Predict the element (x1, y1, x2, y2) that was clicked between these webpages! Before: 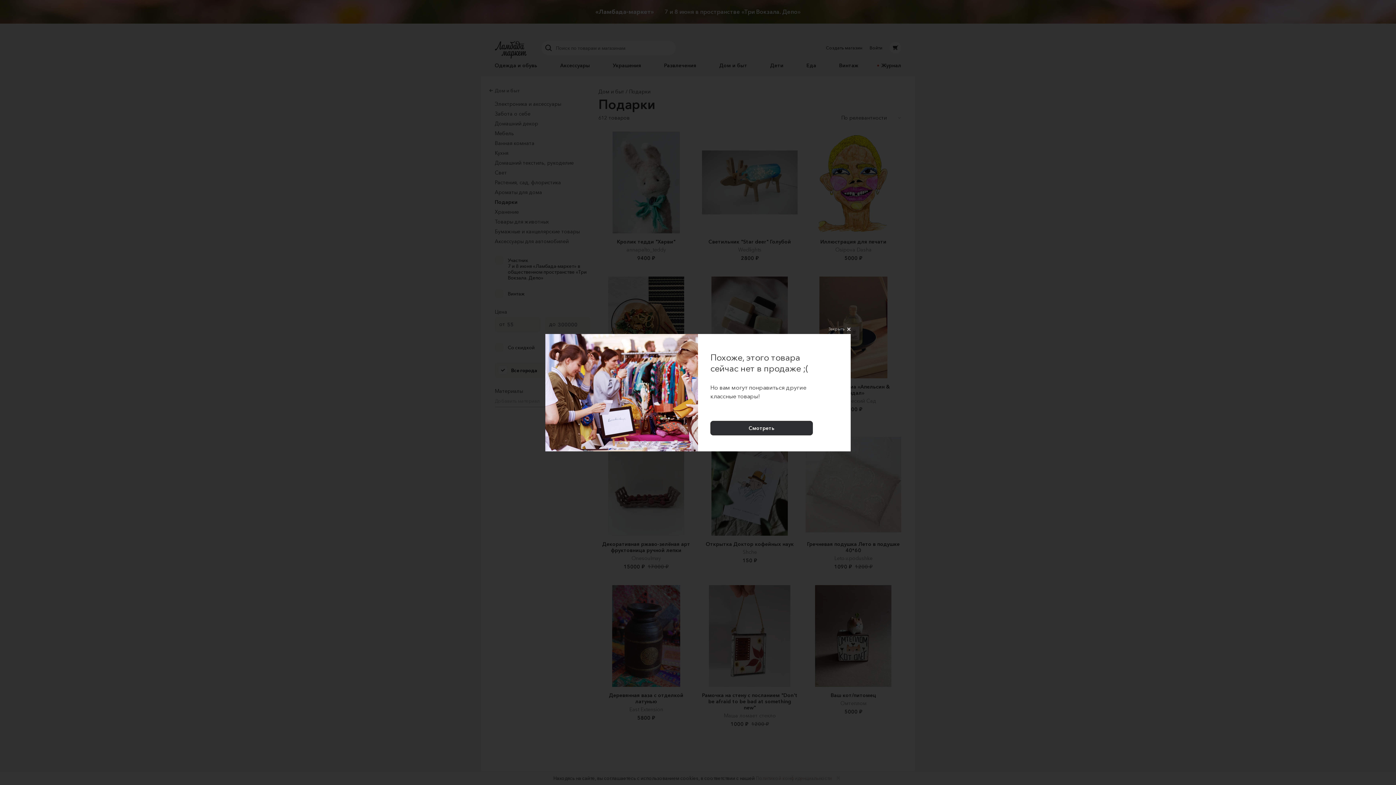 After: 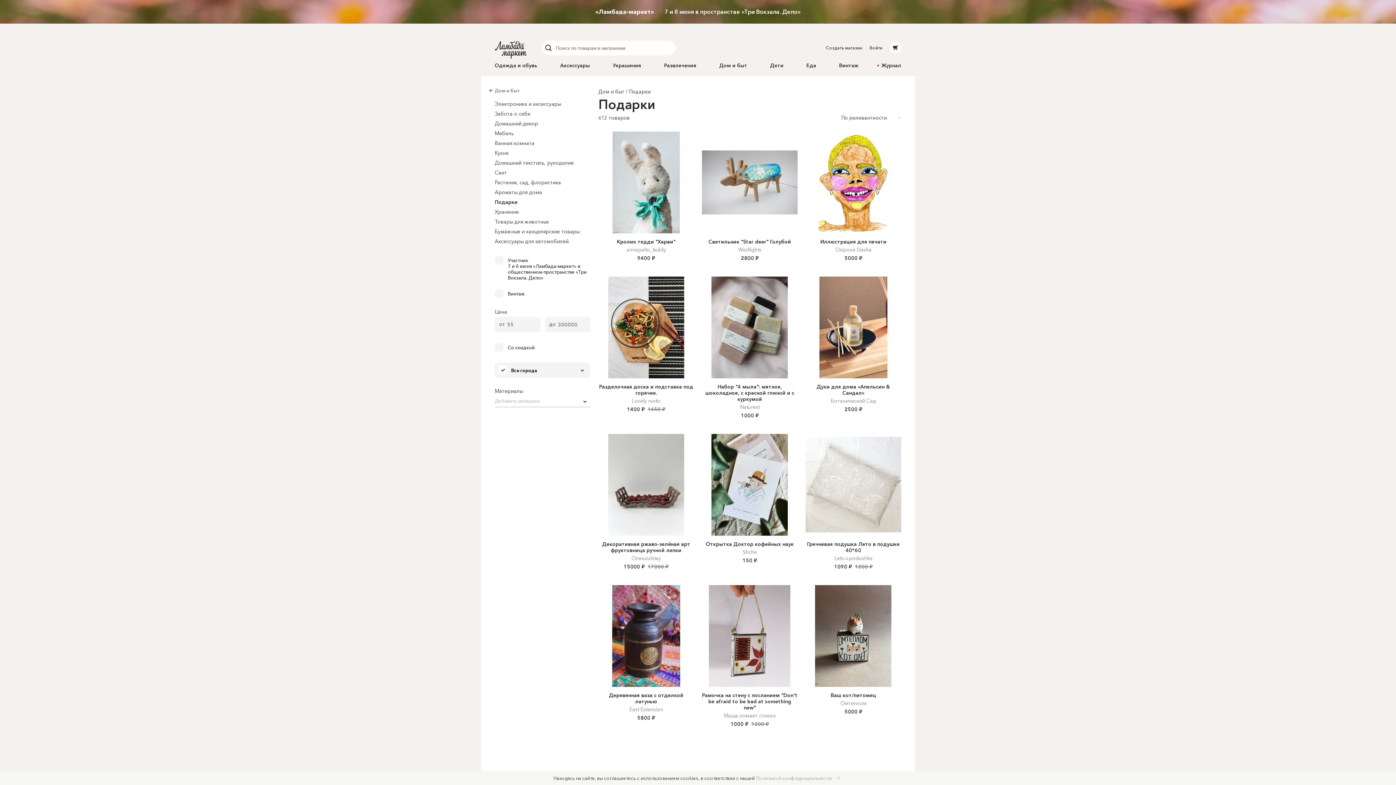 Action: label: Смотреть bbox: (710, 420, 813, 435)